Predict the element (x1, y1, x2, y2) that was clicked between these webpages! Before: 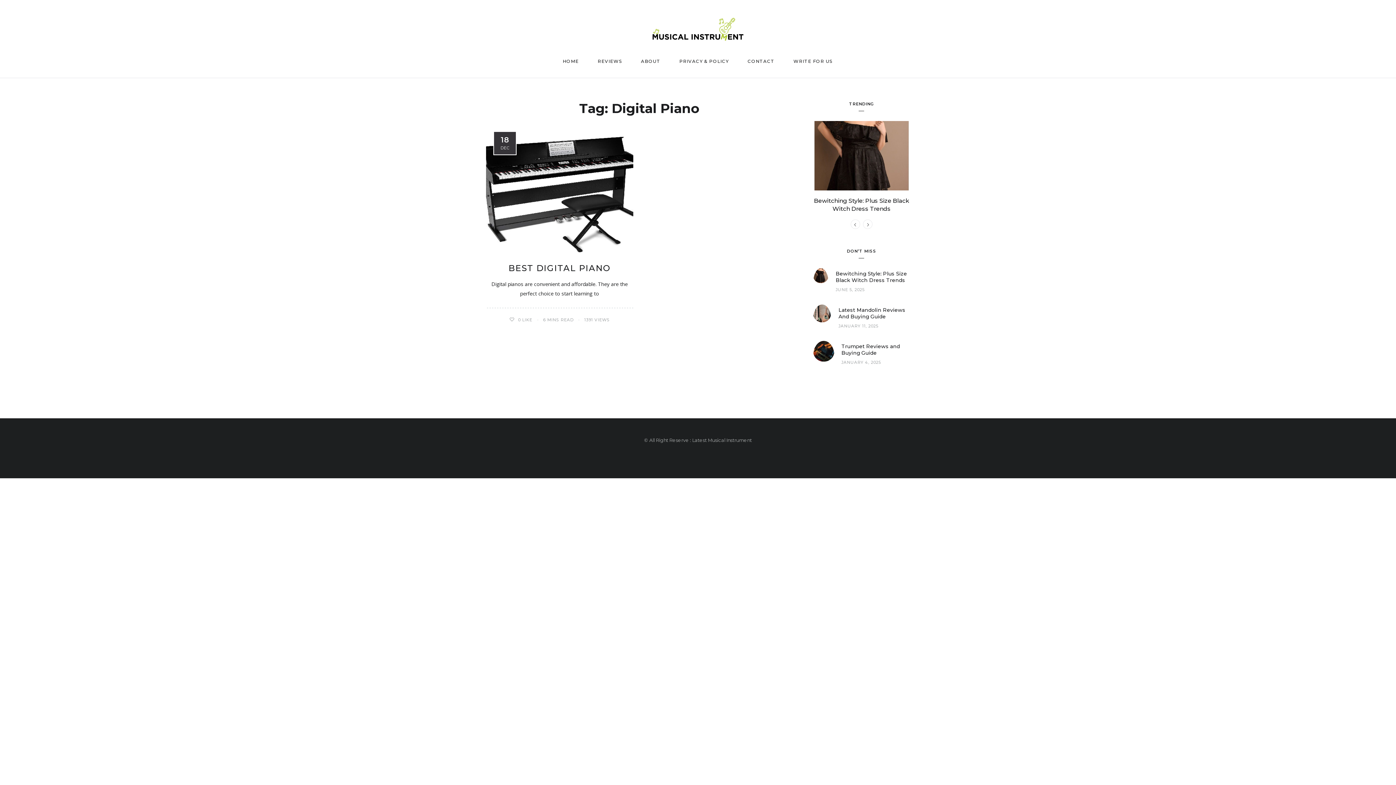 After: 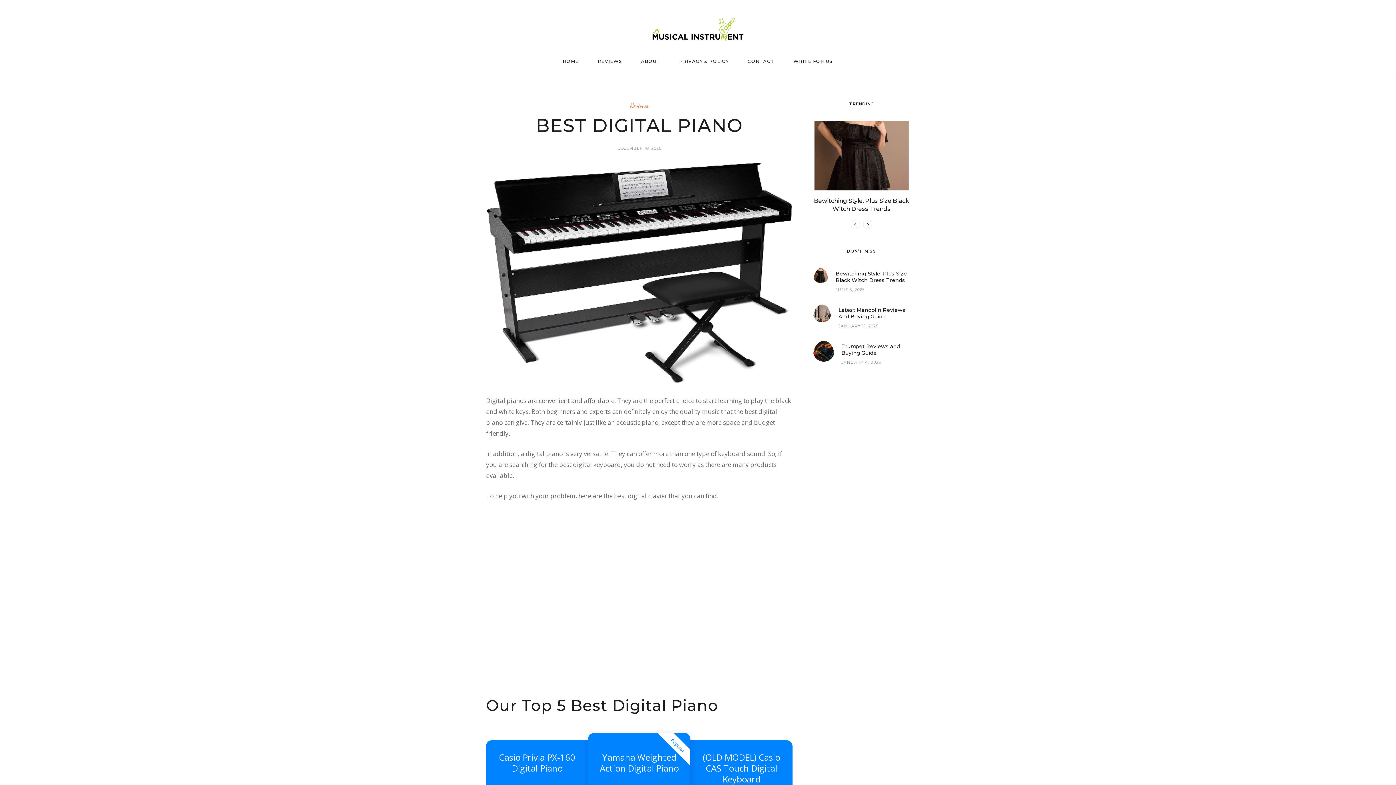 Action: label: BEST DIGITAL PIANO bbox: (508, 263, 610, 273)